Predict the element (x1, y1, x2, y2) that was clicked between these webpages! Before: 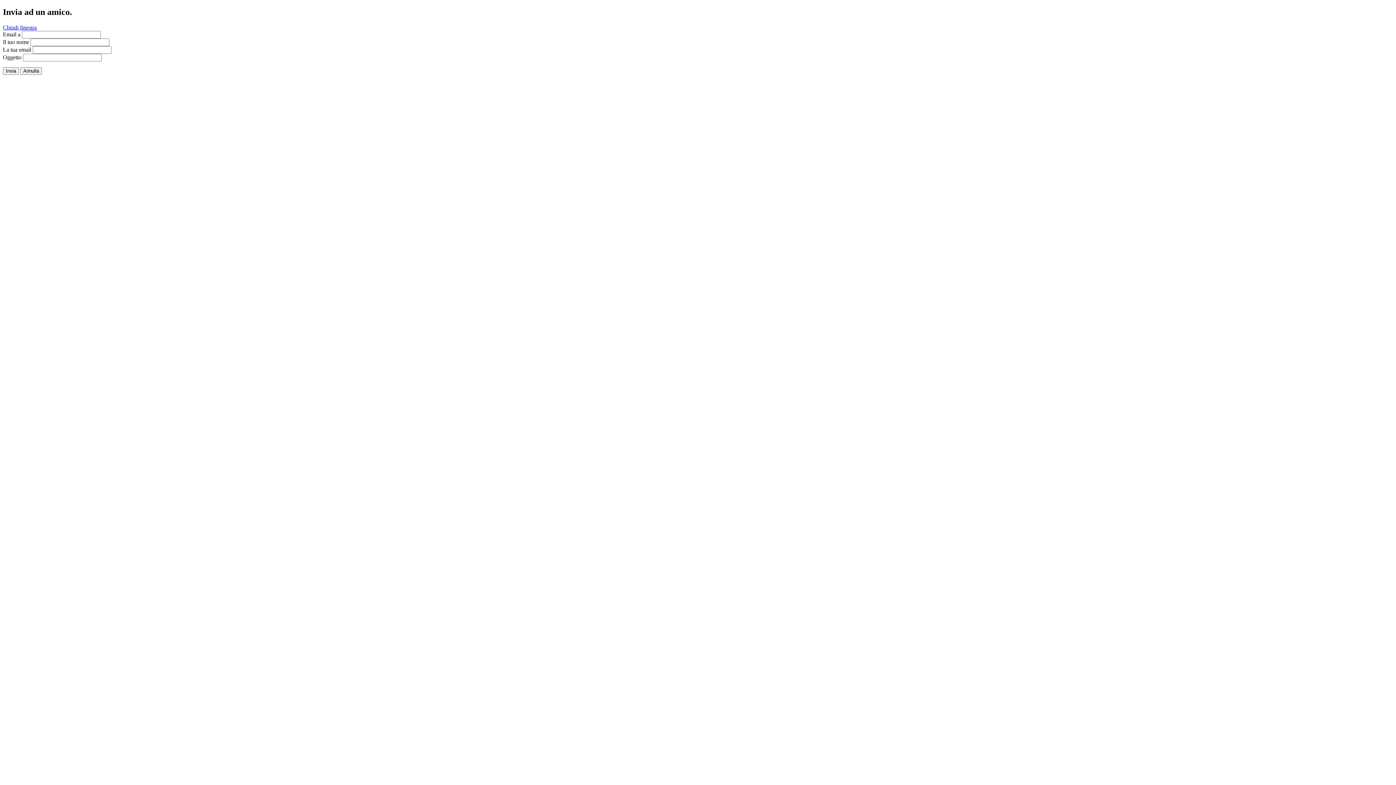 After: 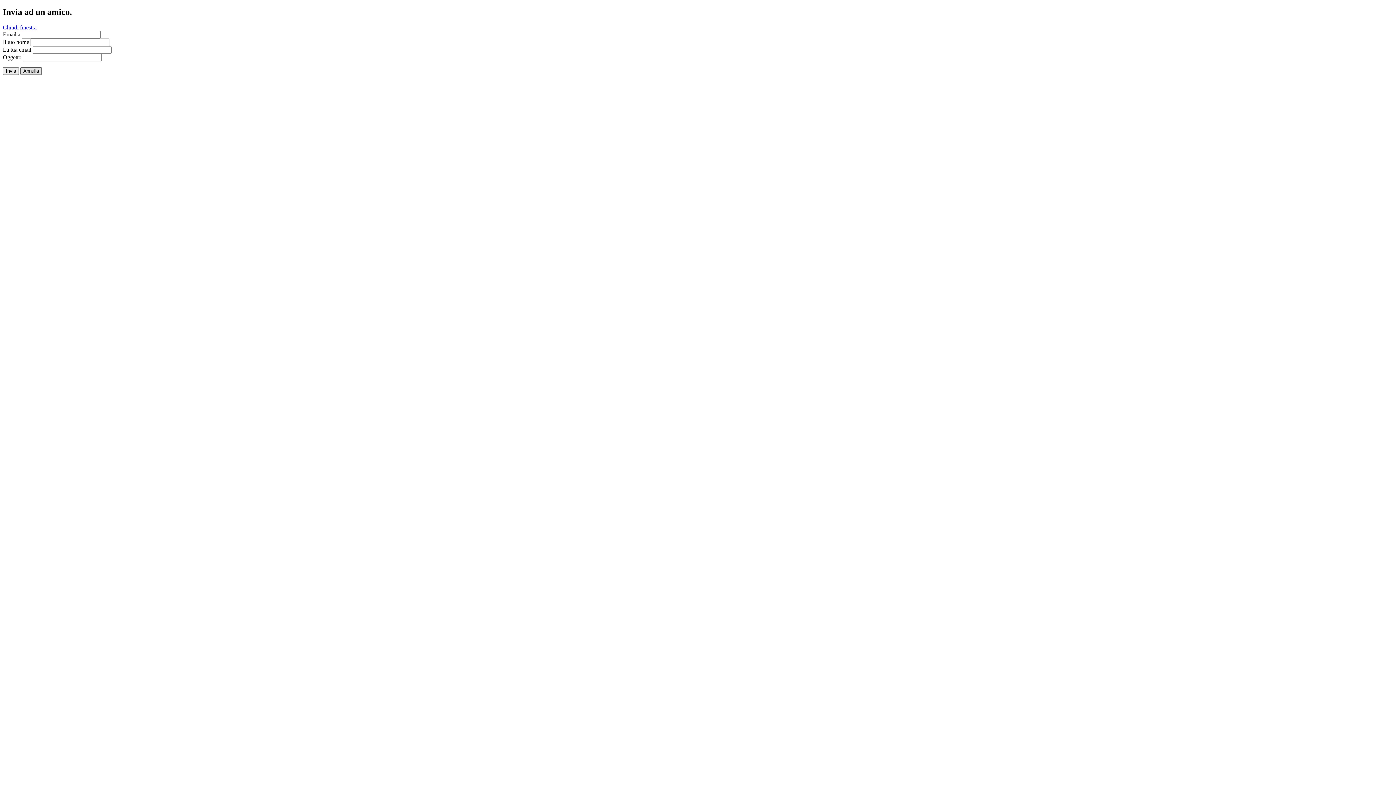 Action: label: Annulla bbox: (20, 67, 41, 74)